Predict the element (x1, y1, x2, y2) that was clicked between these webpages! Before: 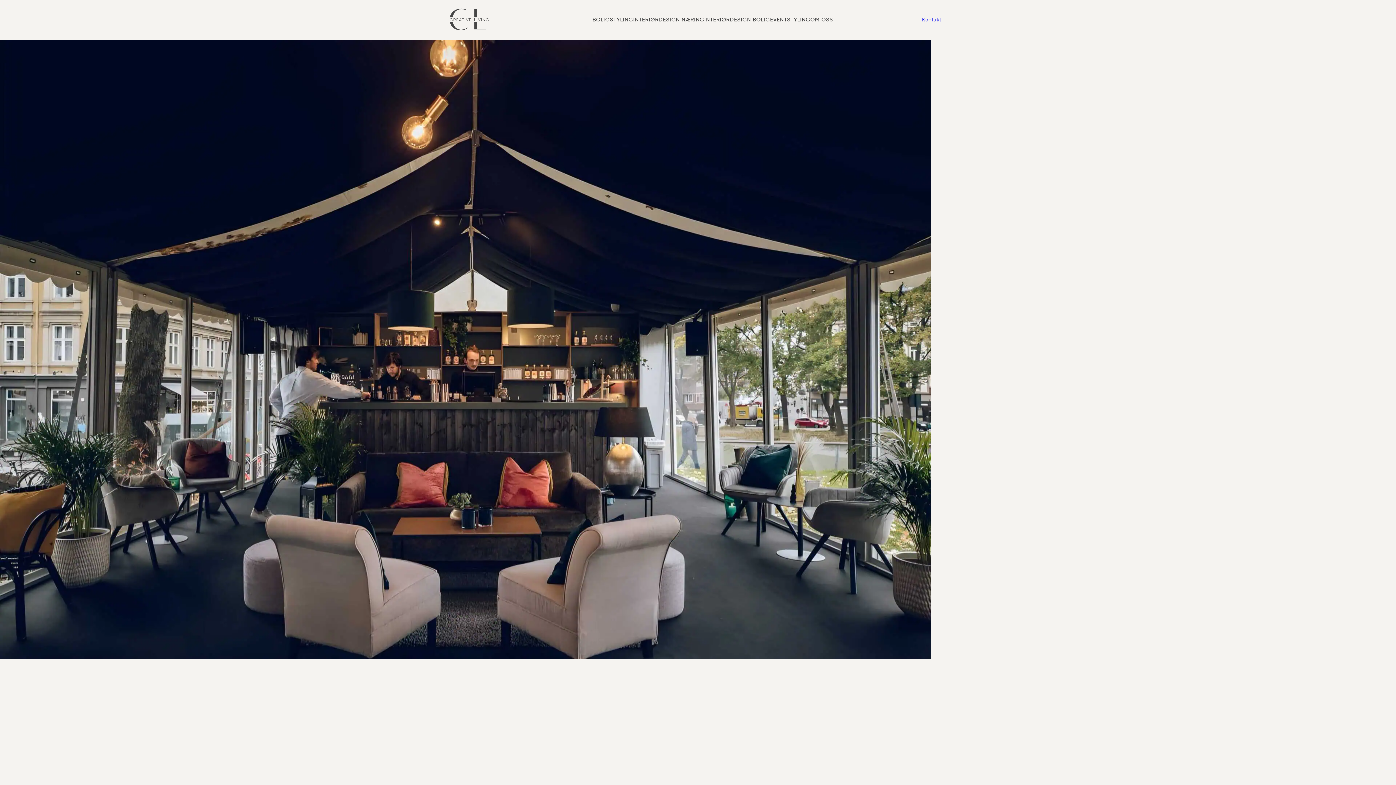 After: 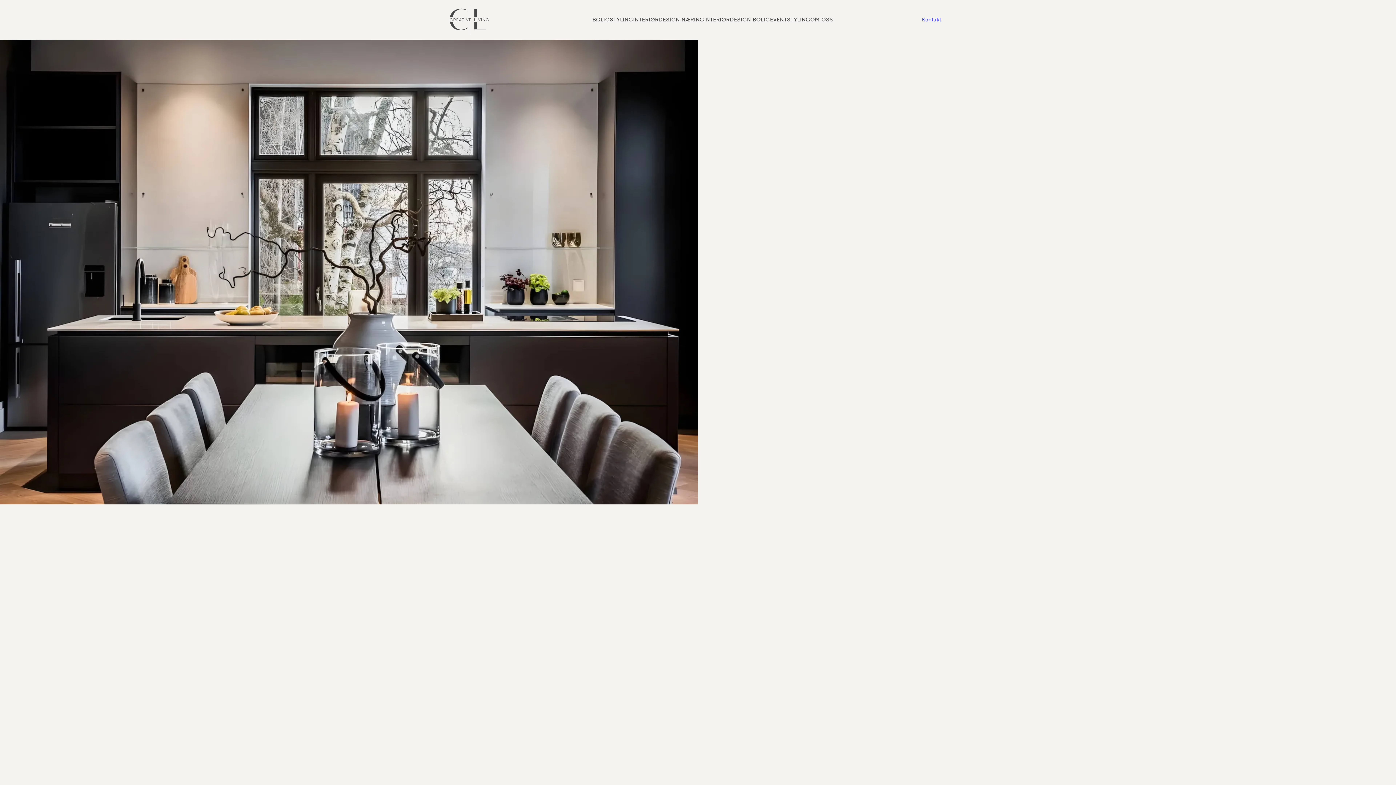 Action: label: Creative Living logo bbox: (449, 4, 508, 36)